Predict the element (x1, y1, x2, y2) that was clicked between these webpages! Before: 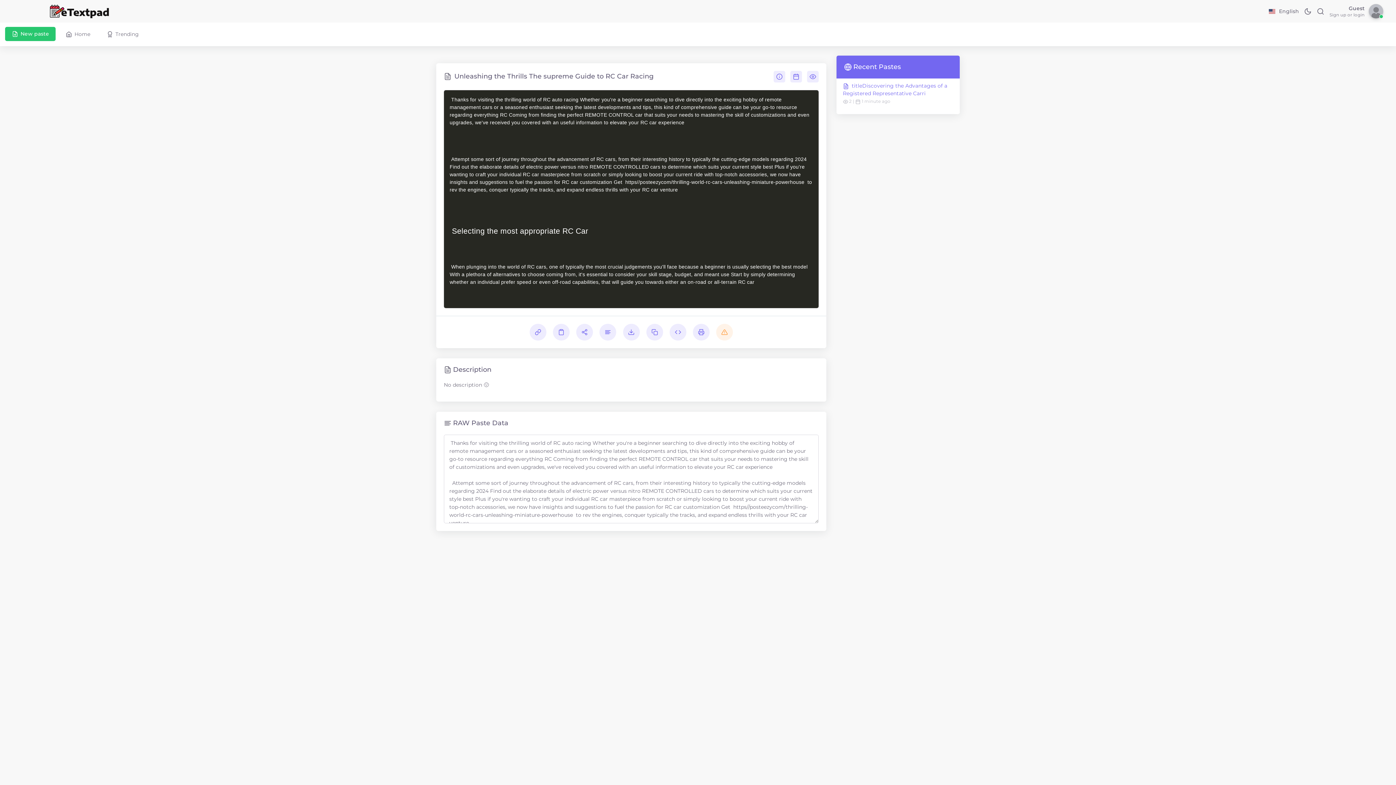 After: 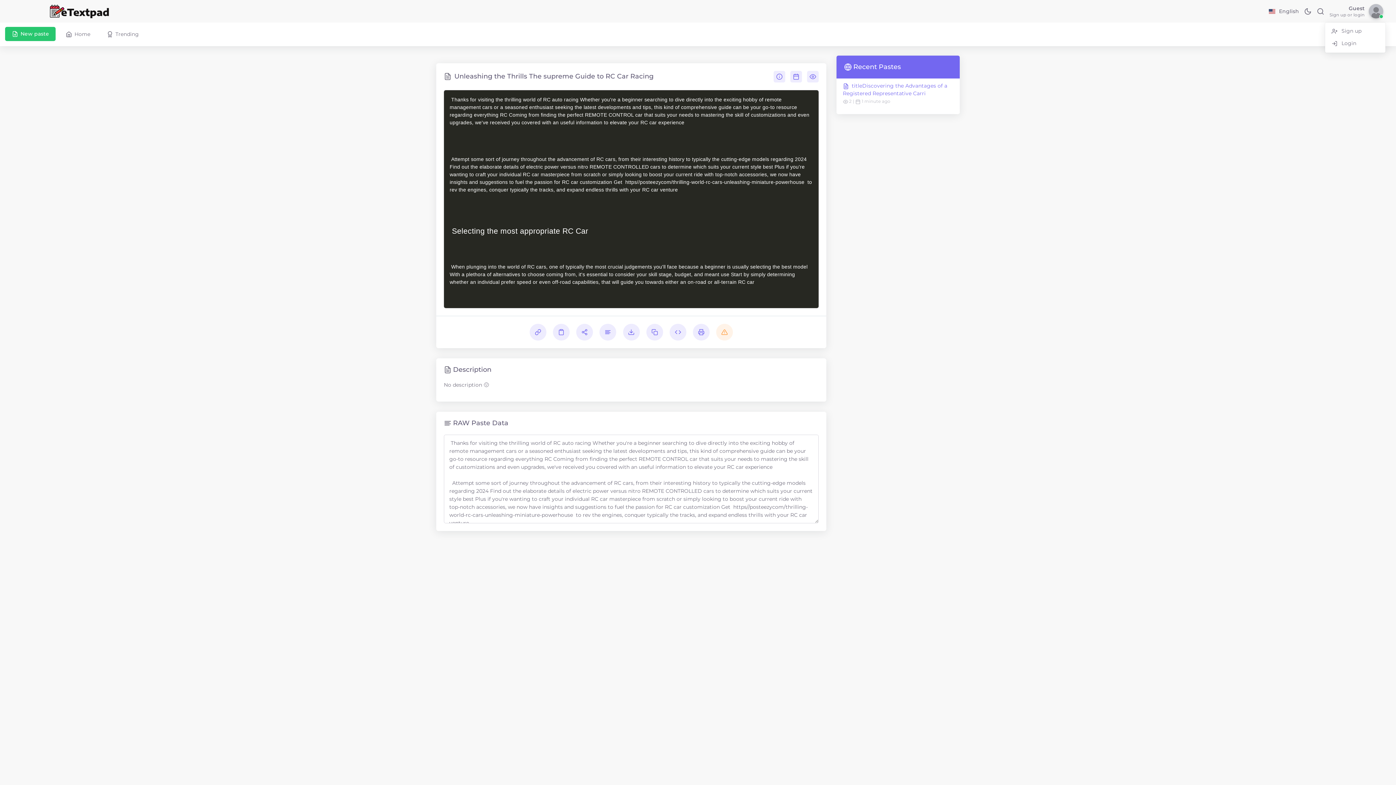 Action: label: Guest
Sign up or login bbox: (1327, 4, 1386, 18)